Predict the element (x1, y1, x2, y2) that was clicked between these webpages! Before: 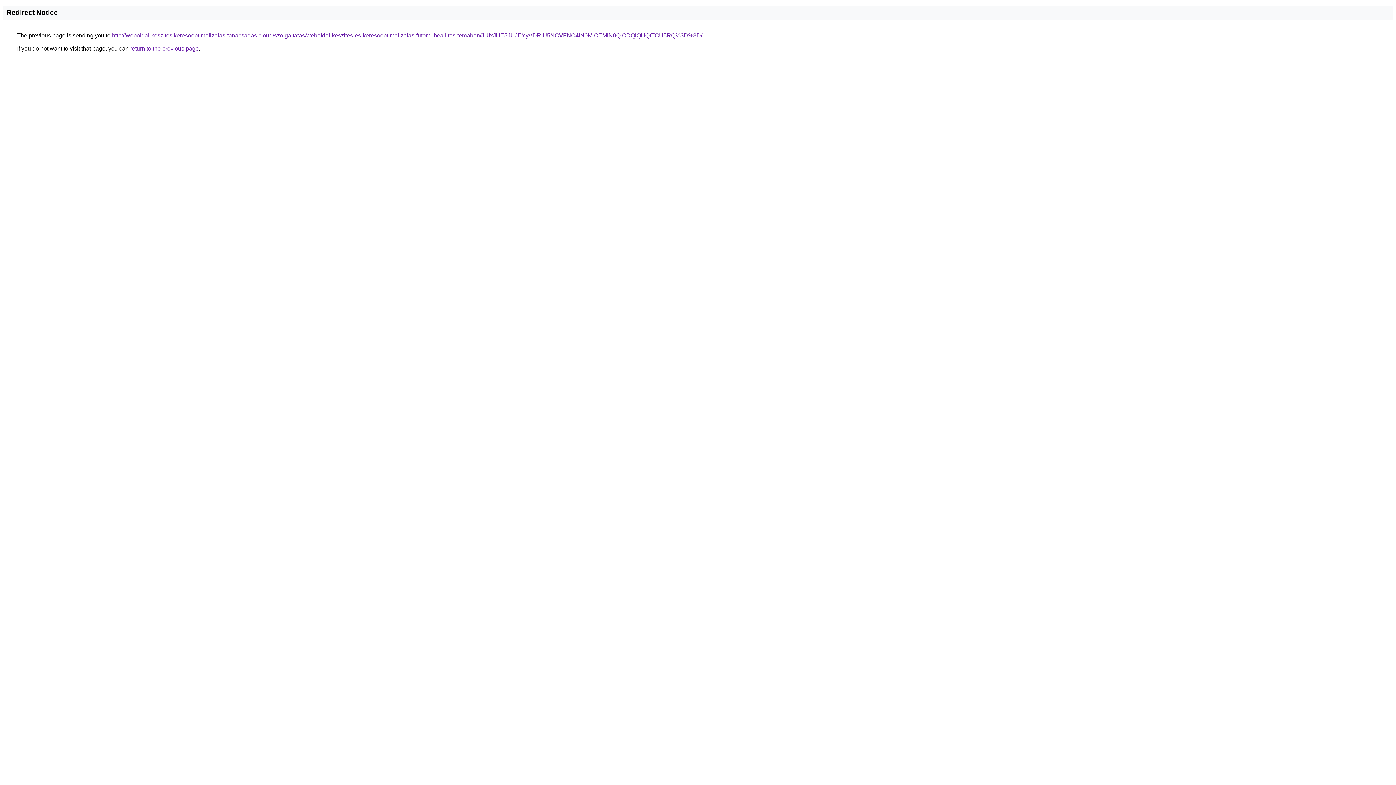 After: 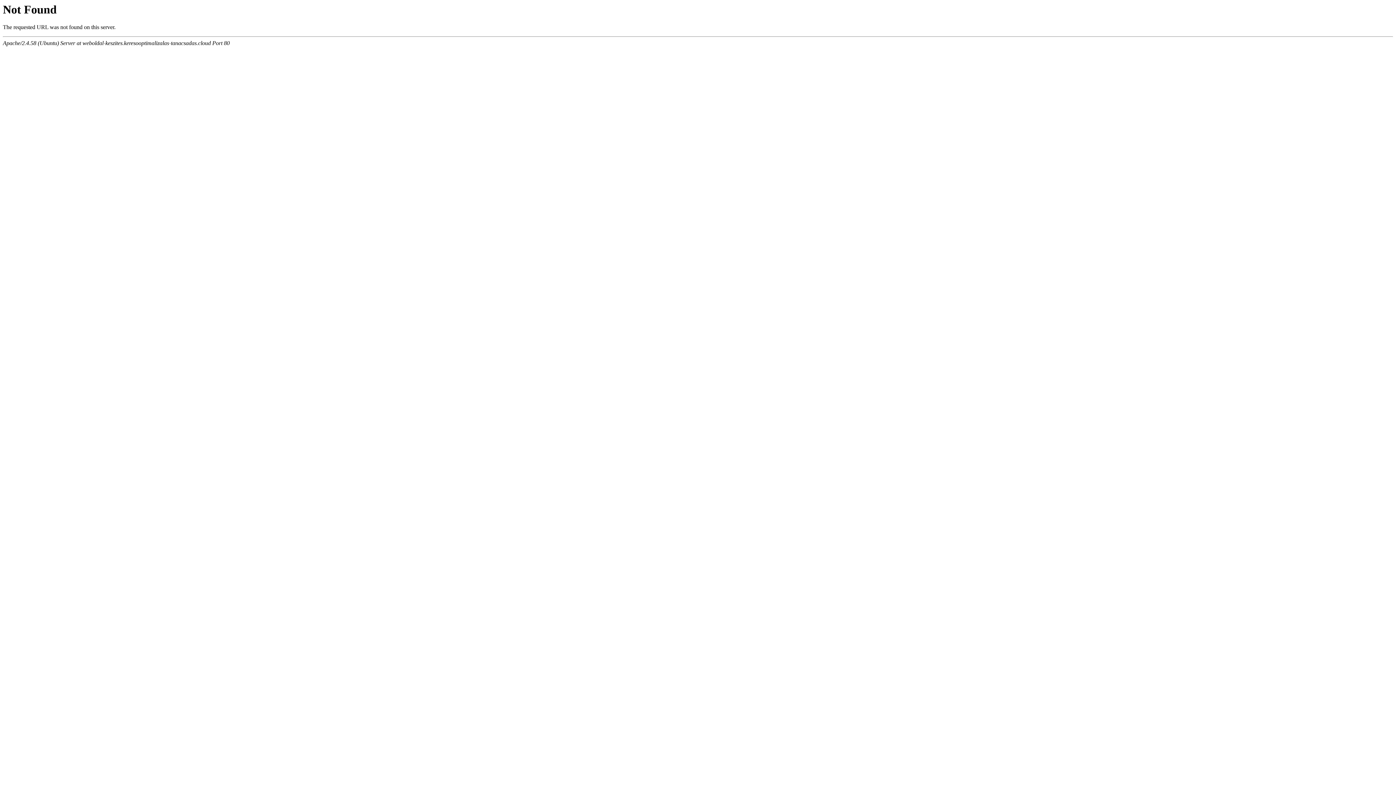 Action: label: http://weboldal-keszites.keresooptimalizalas-tanacsadas.cloud/szolgaltatas/weboldal-keszites-es-keresooptimalizalas-futomubeallitas-temaban/JUIxJUE5JUJEYyVDRiU5NCVFNC4lN0MlOEMlN0QlODQlQUQtTCU5RQ%3D%3D/ bbox: (112, 32, 702, 38)